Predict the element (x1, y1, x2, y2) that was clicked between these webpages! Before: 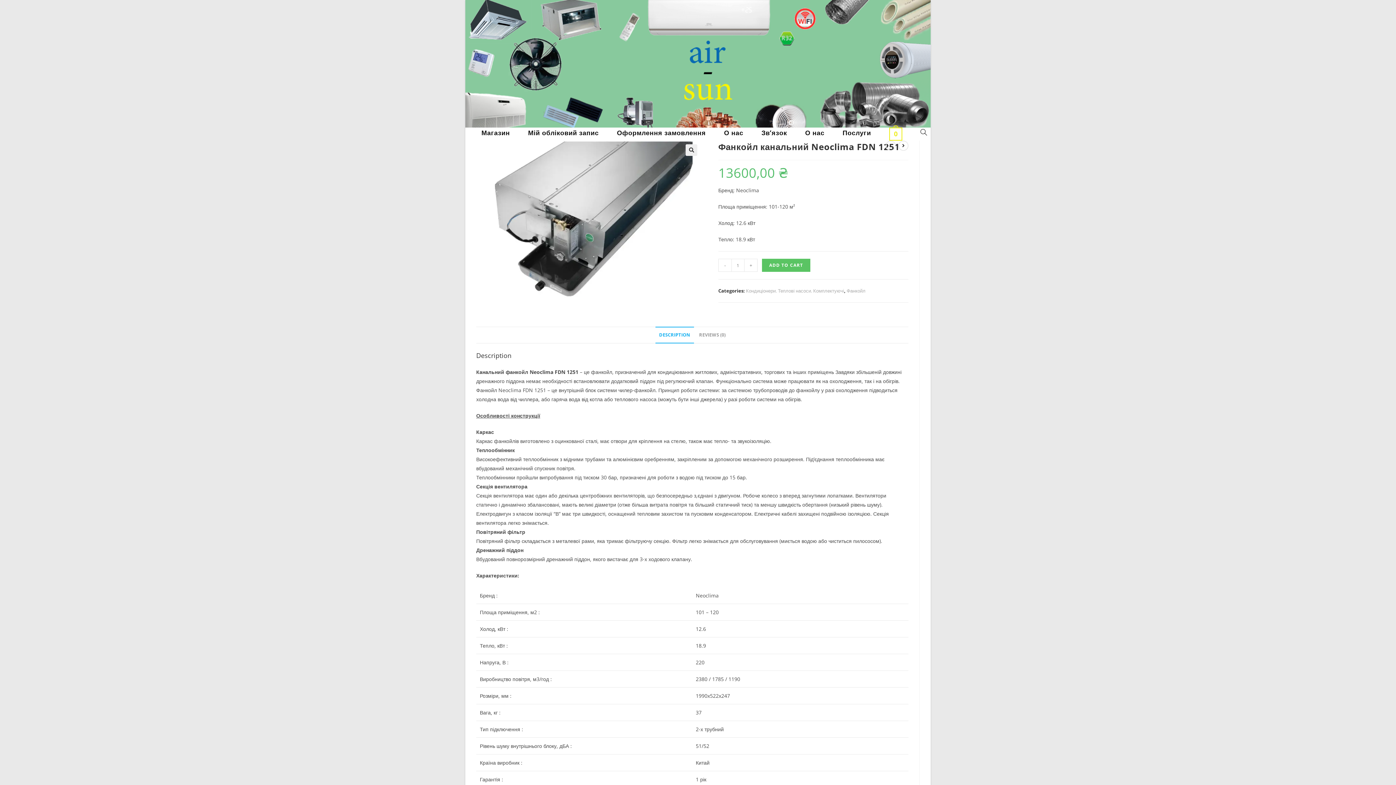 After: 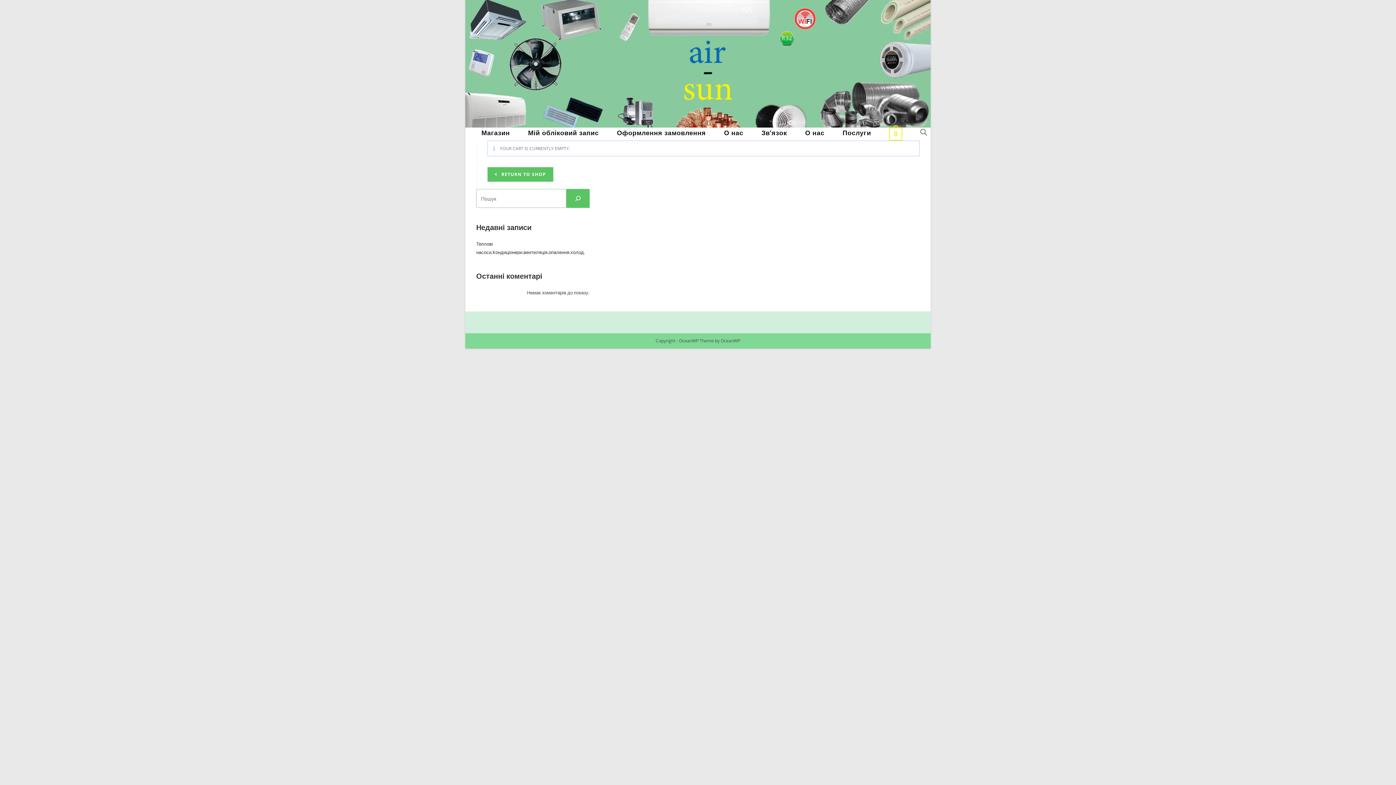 Action: bbox: (880, 127, 911, 140) label: 0